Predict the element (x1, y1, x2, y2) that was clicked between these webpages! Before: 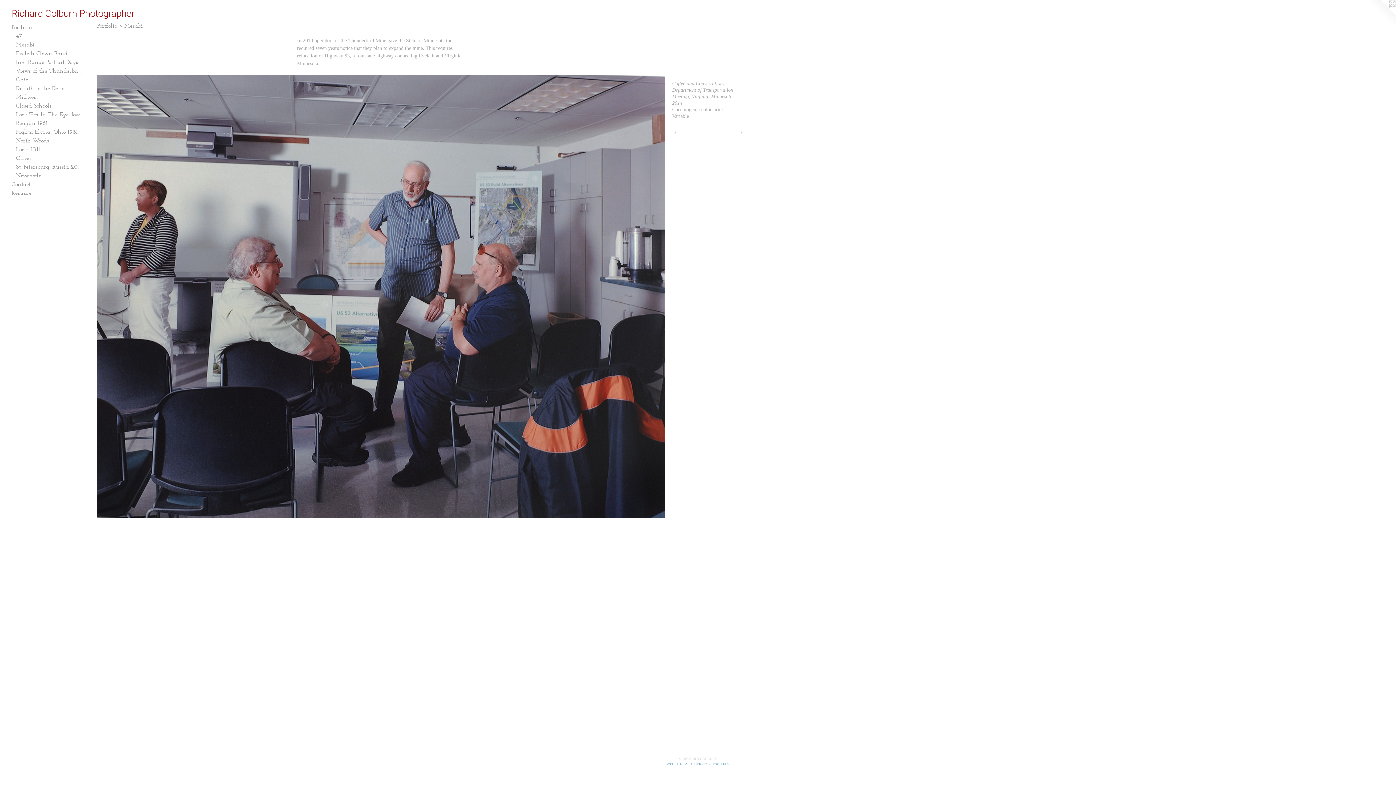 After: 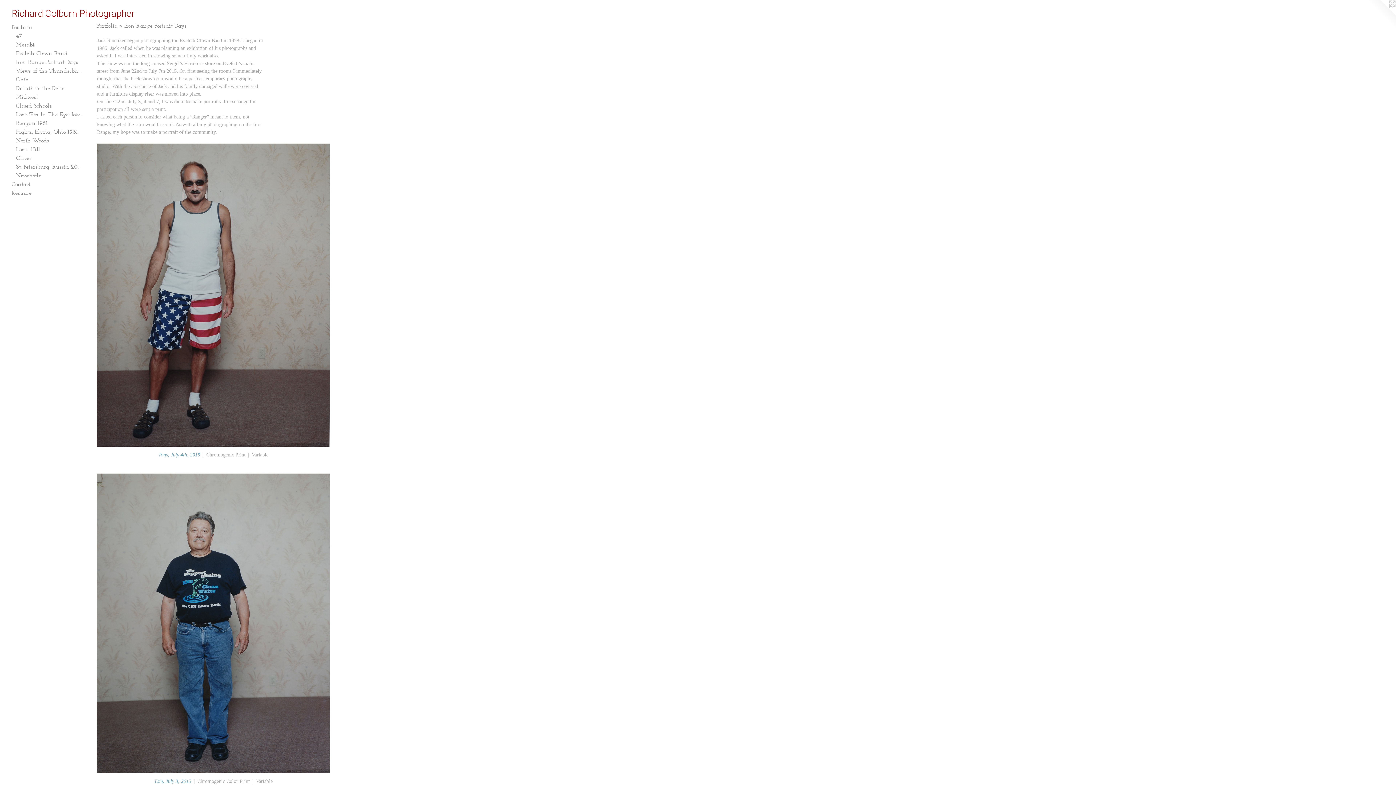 Action: bbox: (16, 58, 84, 66) label: Iron Range Portrait Days